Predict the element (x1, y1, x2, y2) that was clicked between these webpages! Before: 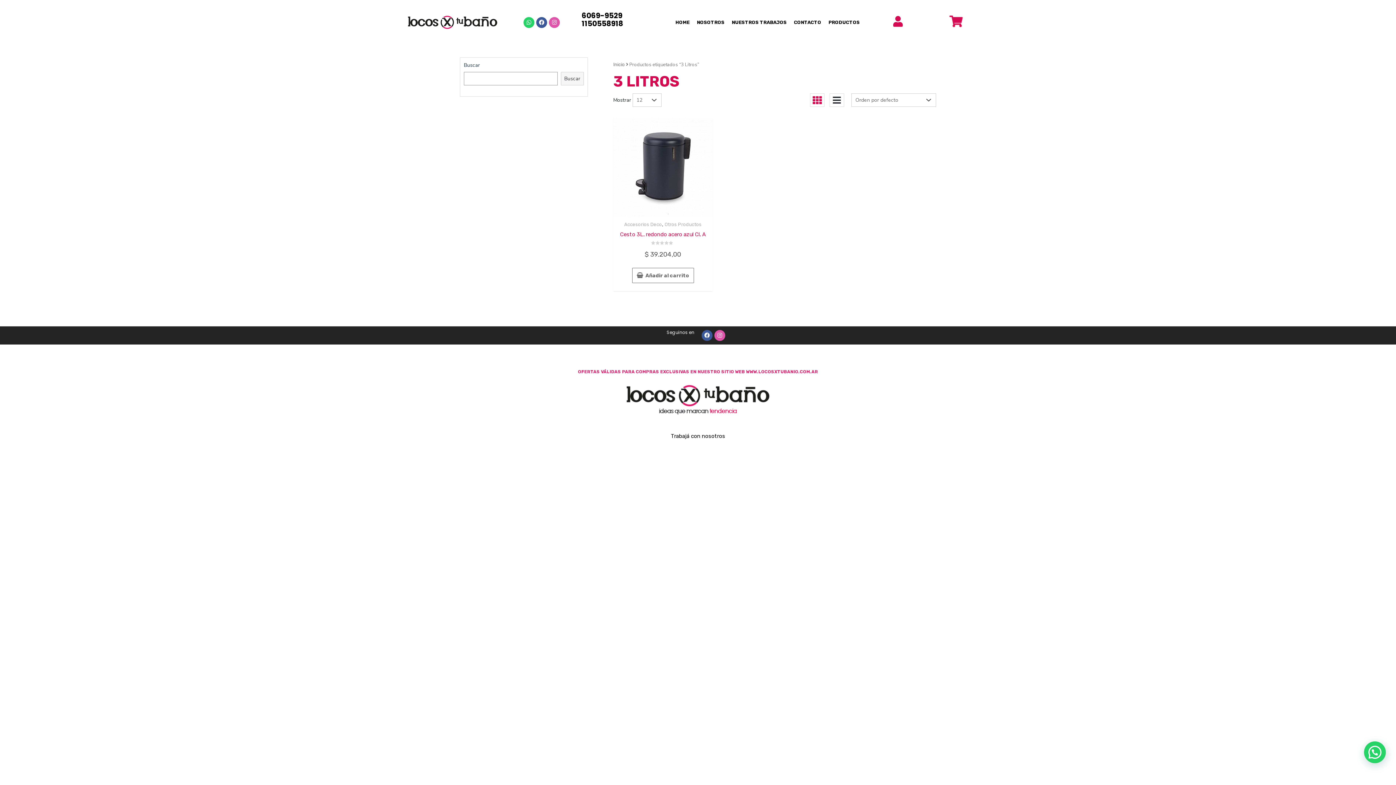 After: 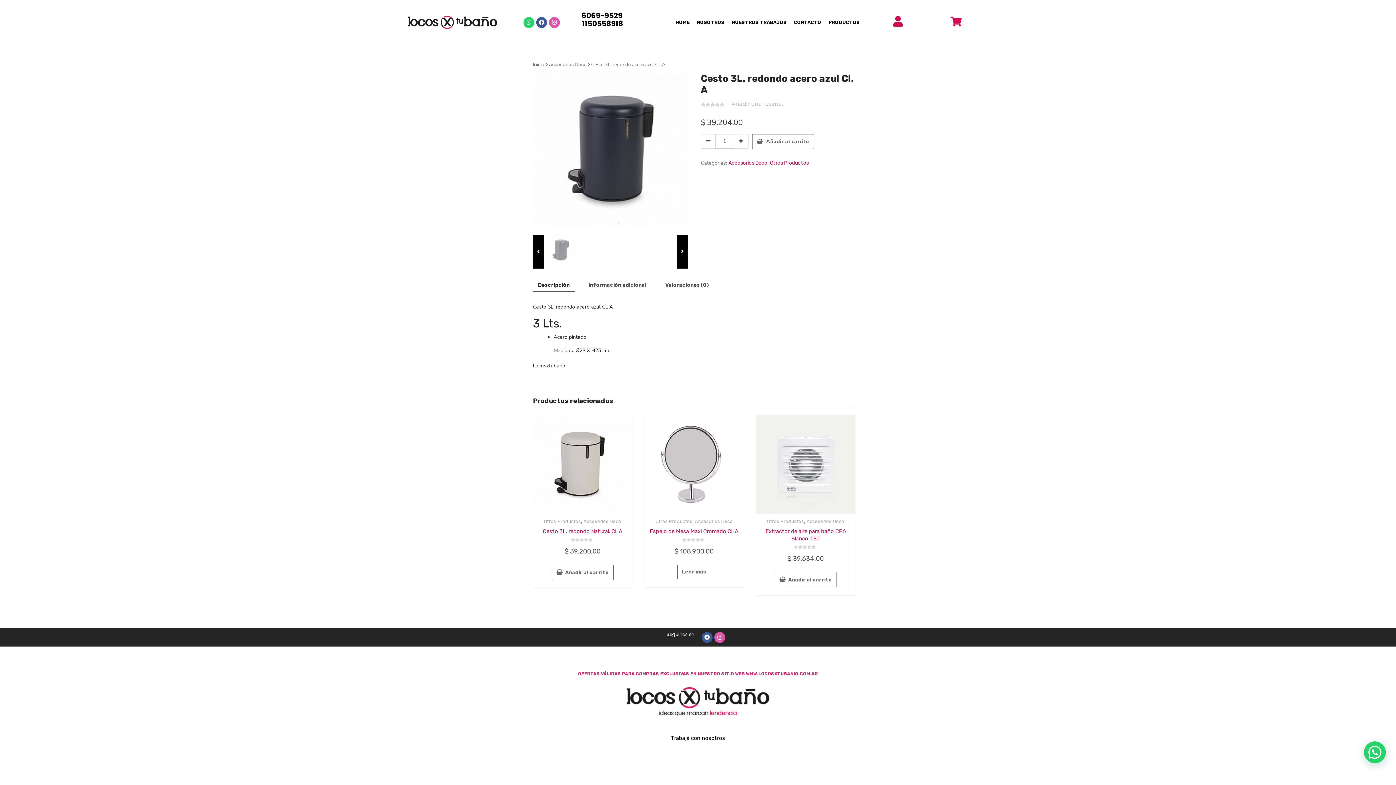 Action: bbox: (617, 228, 709, 259) label: Cesto 3L. redondo acero azul Cl. A
Valorado en
0
de 5
$ 39.204,00